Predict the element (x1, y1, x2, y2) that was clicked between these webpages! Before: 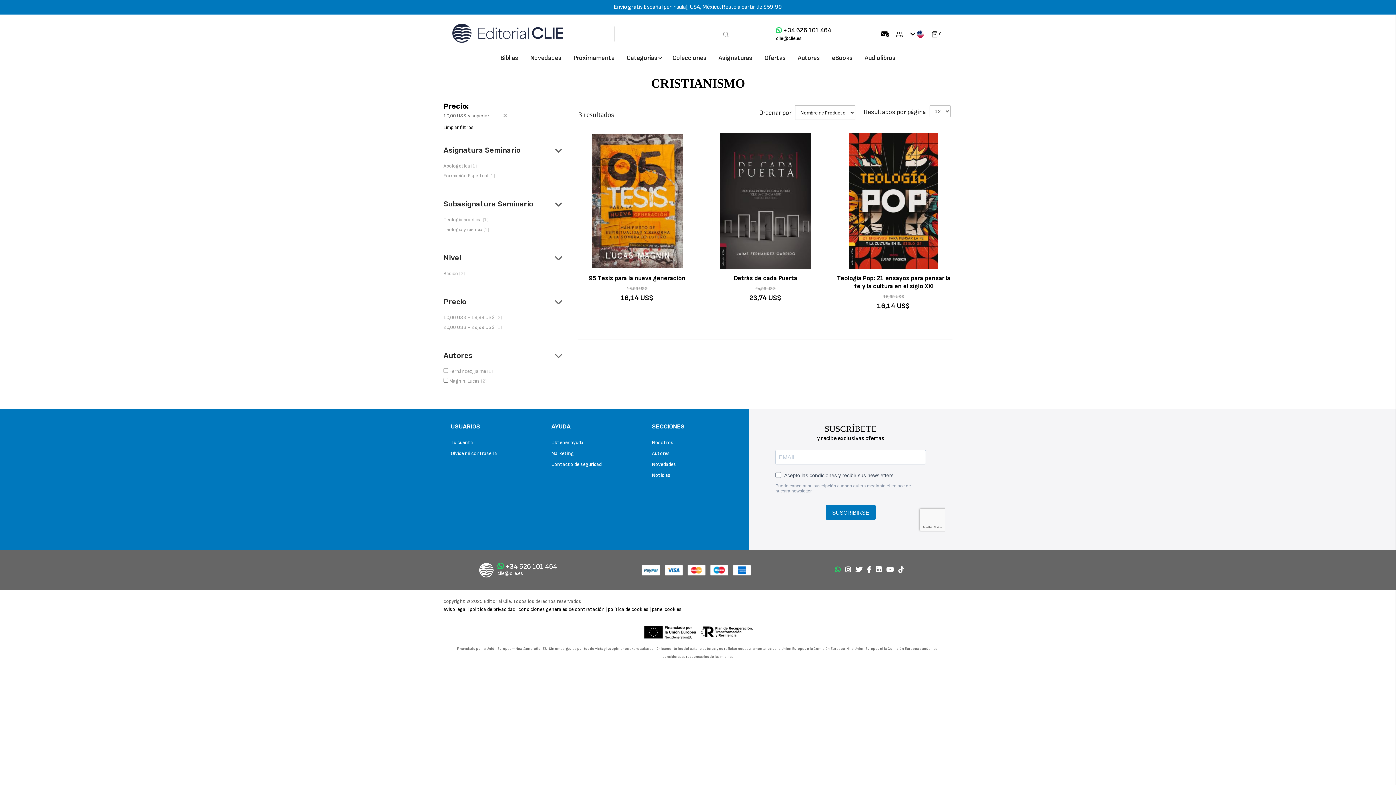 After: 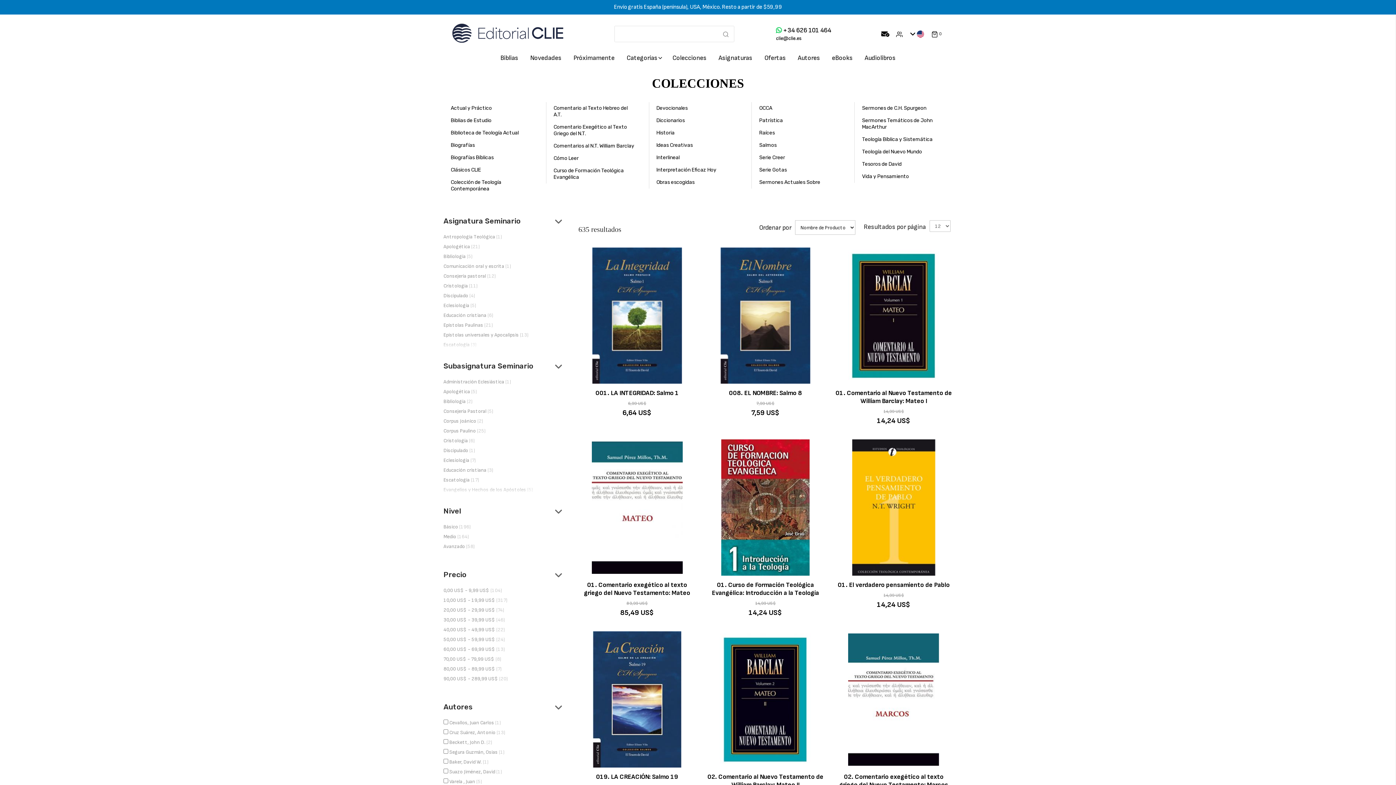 Action: label: Colecciones bbox: (668, 48, 710, 62)